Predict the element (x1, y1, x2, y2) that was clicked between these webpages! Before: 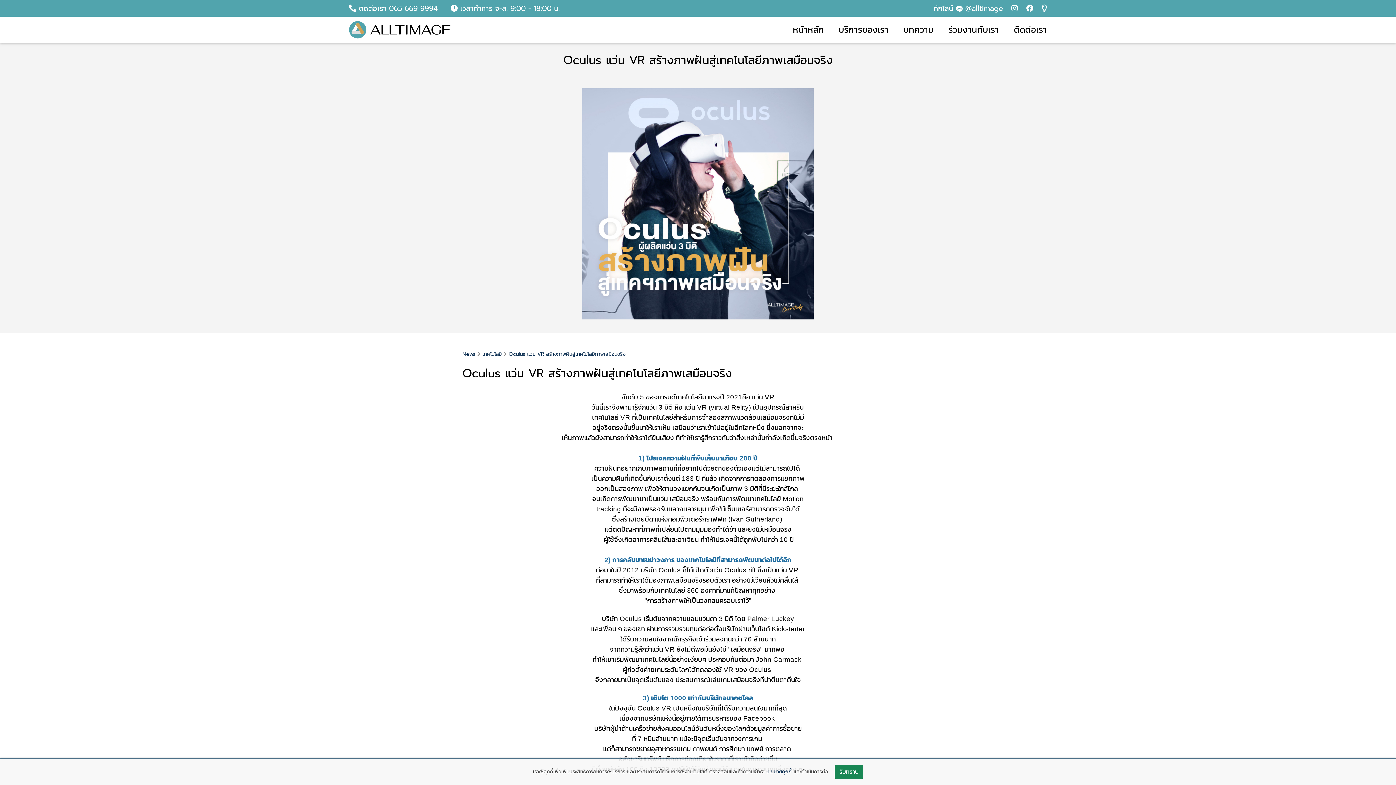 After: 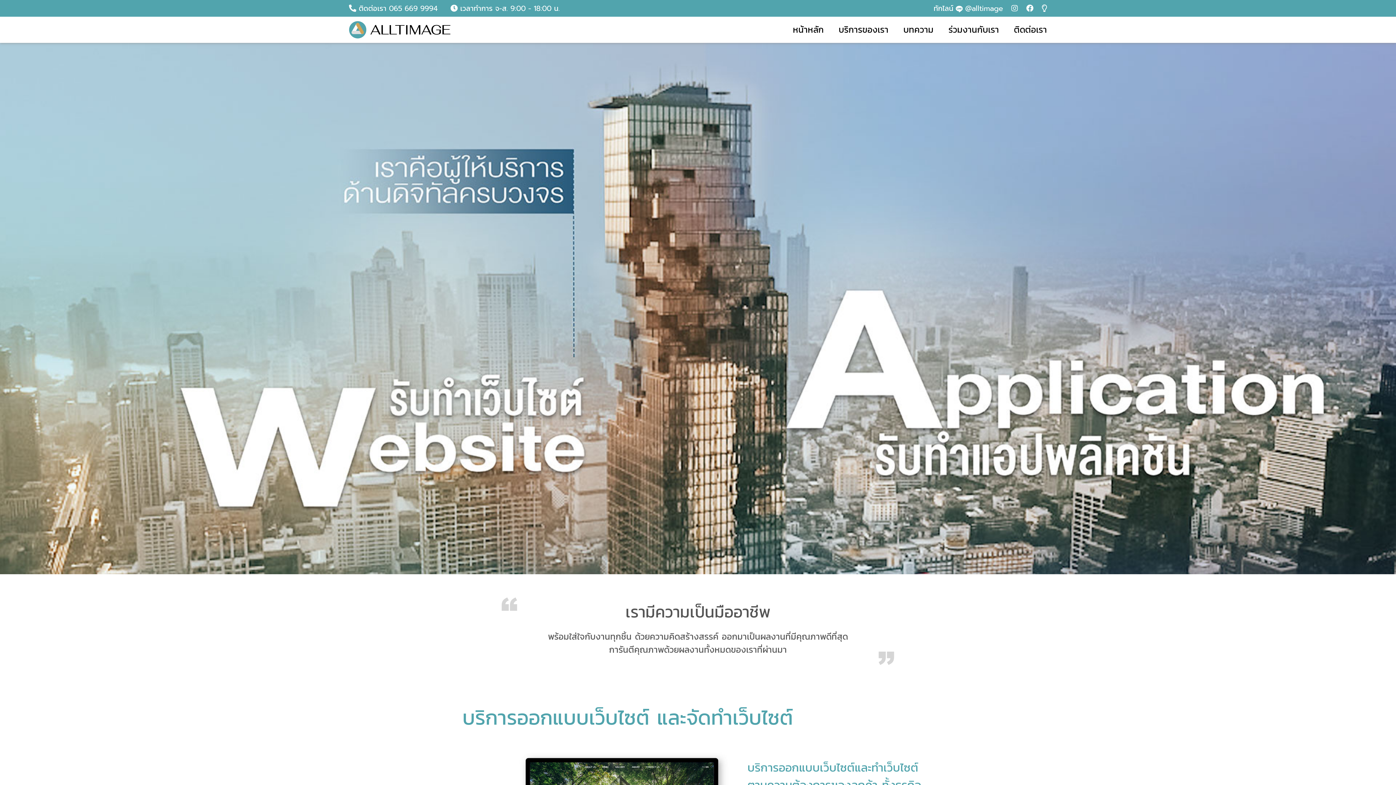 Action: bbox: (834, 765, 863, 779) label: รับทราบ